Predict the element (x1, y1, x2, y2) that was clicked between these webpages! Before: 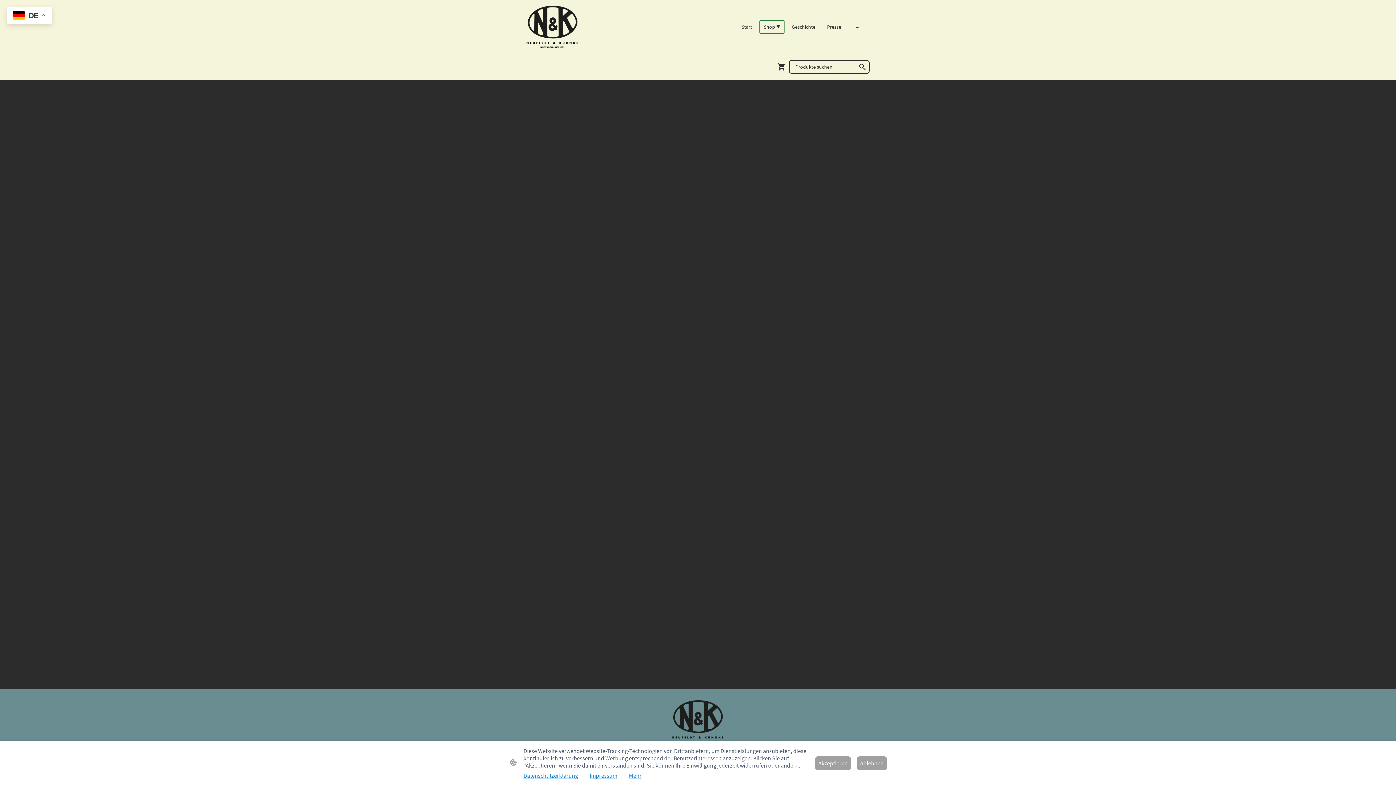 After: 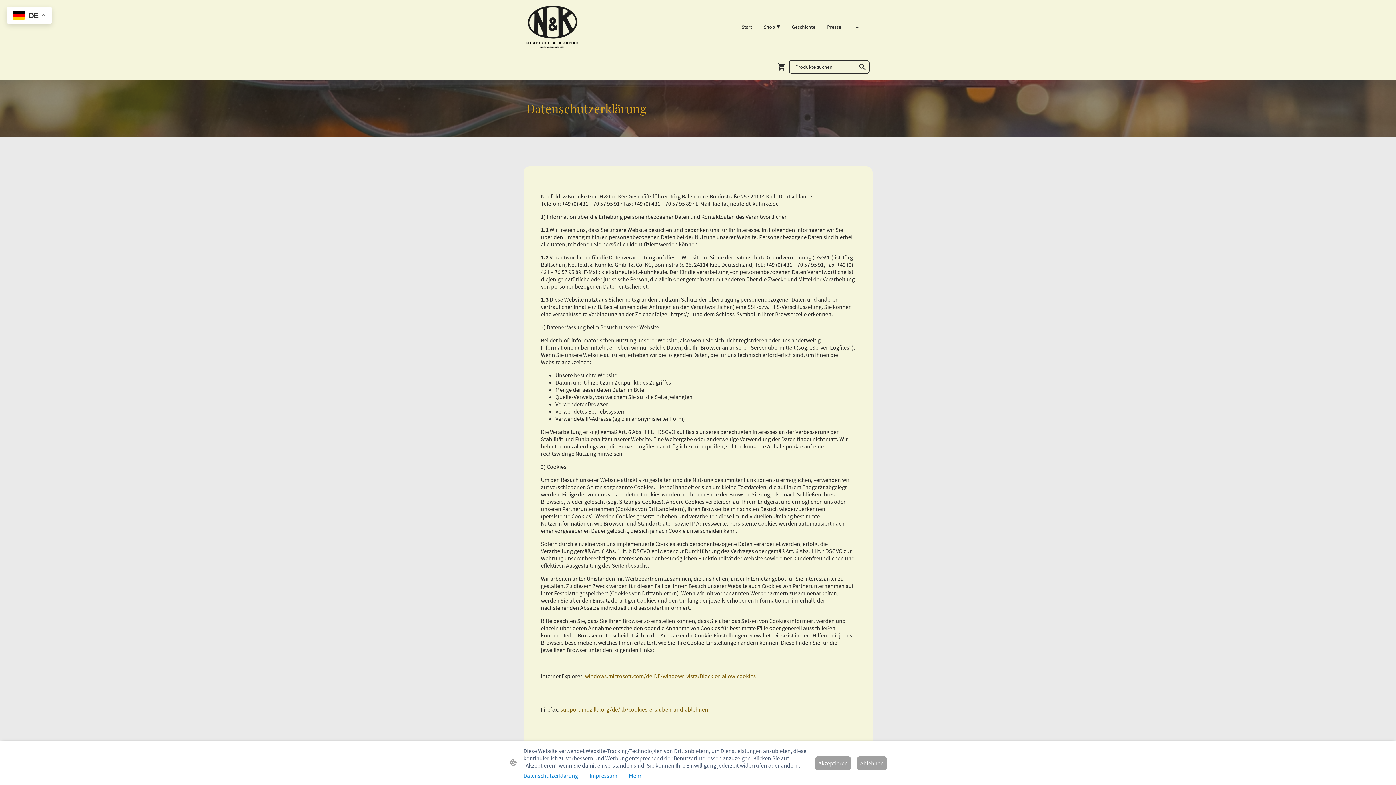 Action: label: Datenschutzerklärung bbox: (523, 772, 578, 779)